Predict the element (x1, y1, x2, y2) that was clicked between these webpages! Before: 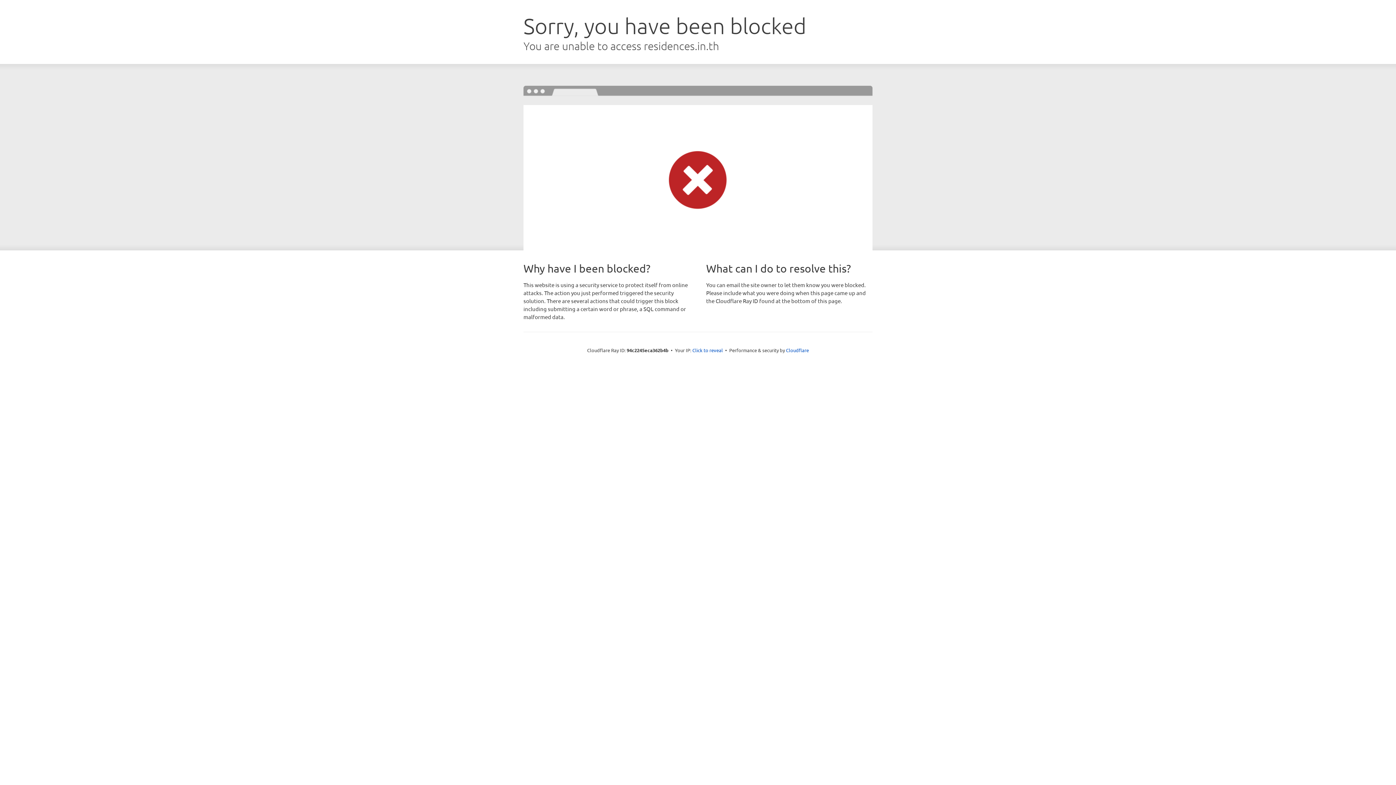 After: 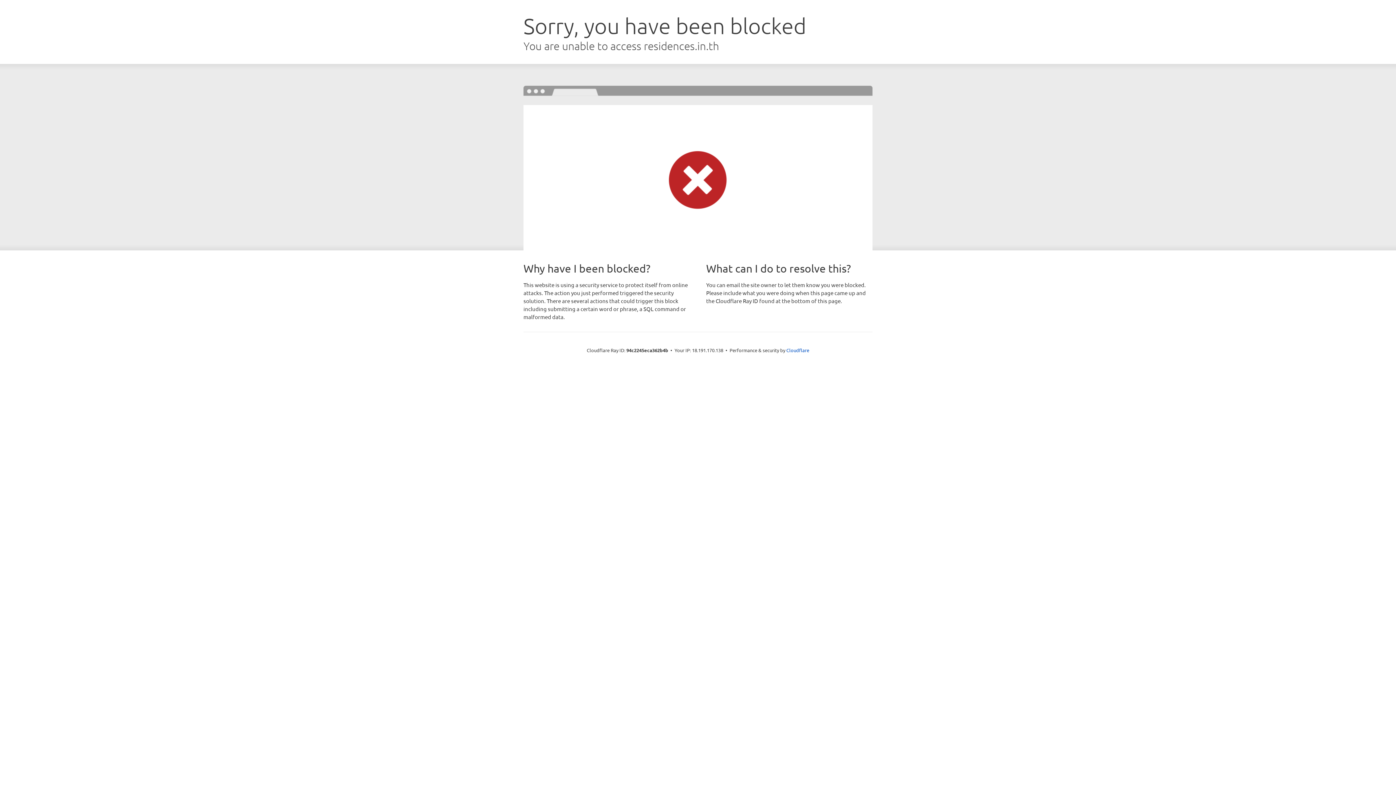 Action: label: Click to reveal bbox: (692, 346, 723, 353)